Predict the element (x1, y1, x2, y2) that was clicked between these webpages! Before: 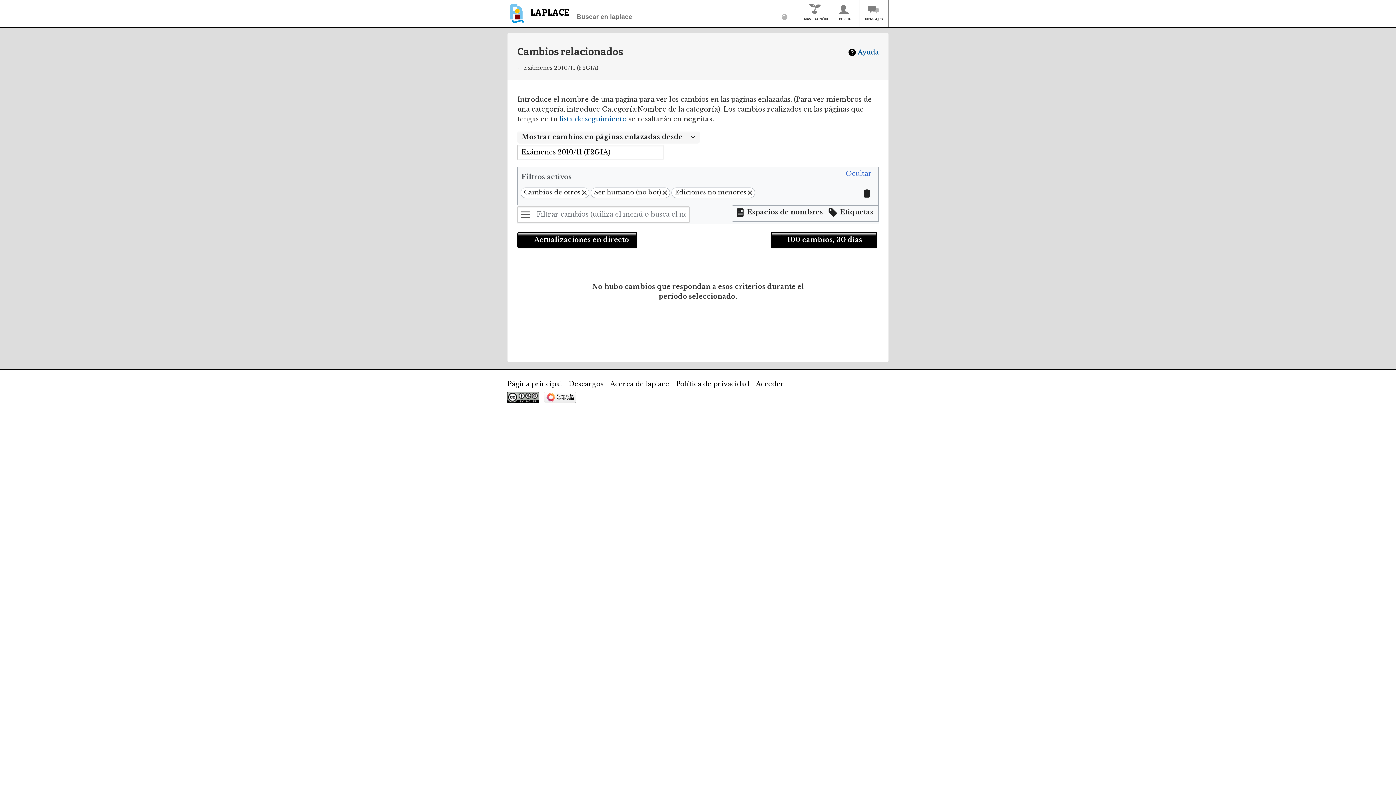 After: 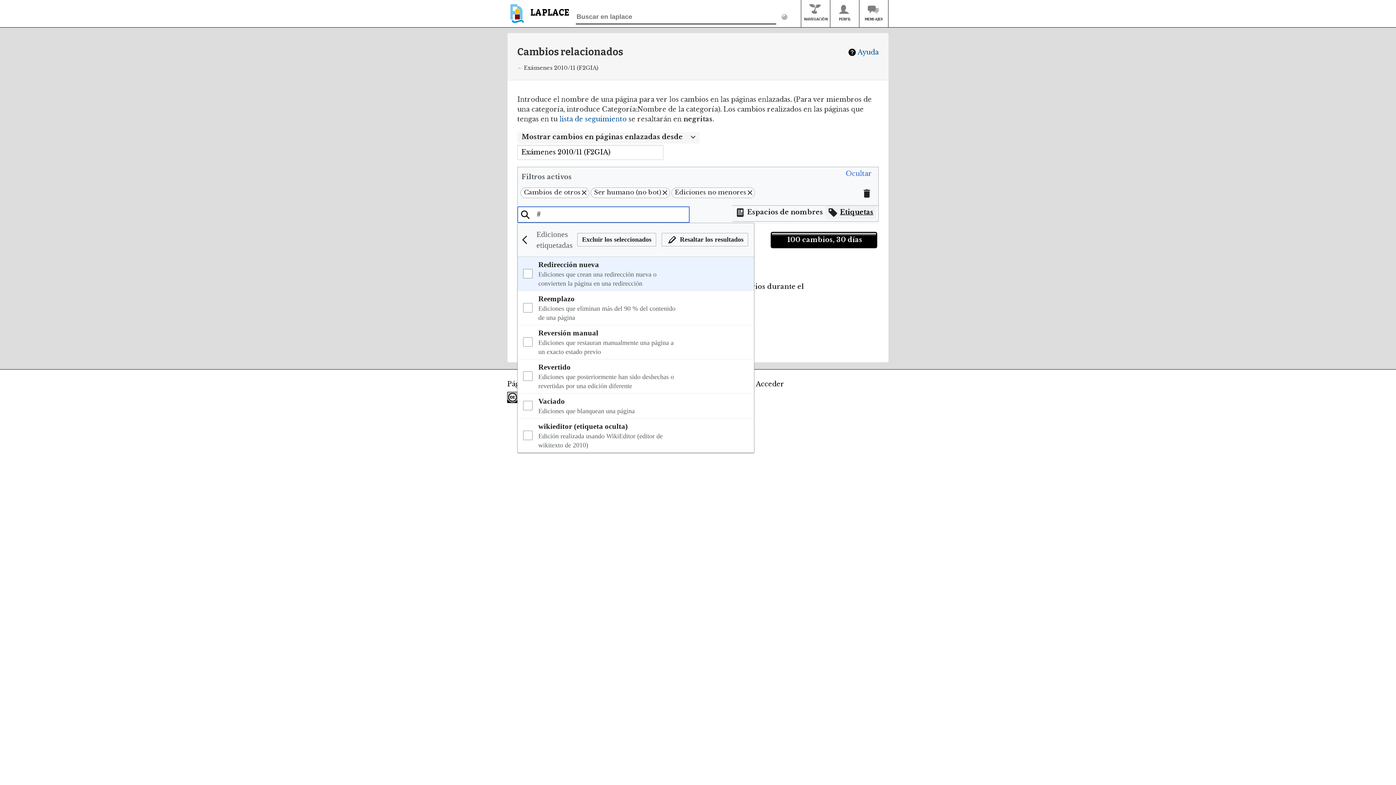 Action: label: filtrado de resultados usando etiquetas de edición bbox: (825, 205, 876, 219)